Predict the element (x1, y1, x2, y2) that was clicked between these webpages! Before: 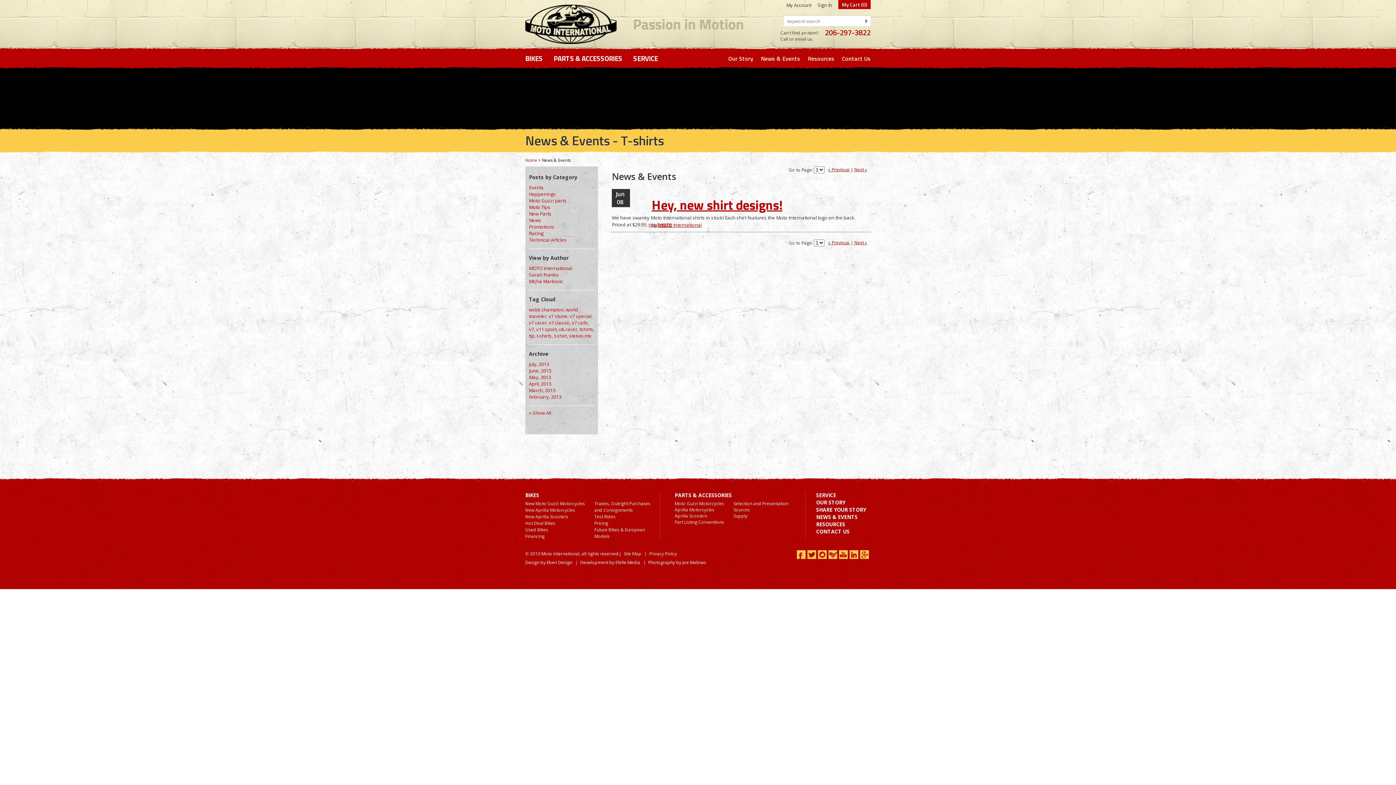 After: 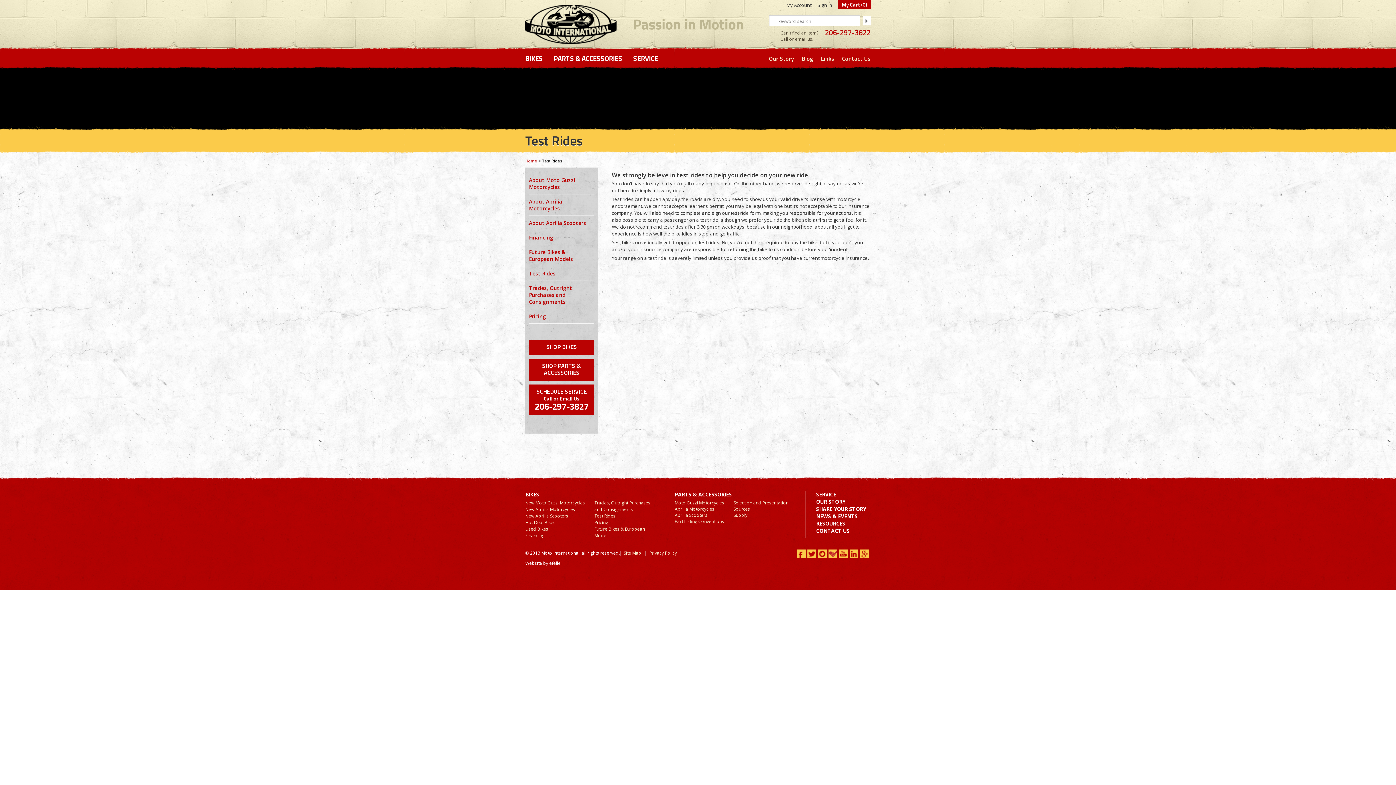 Action: bbox: (594, 513, 650, 520) label: Test Rides